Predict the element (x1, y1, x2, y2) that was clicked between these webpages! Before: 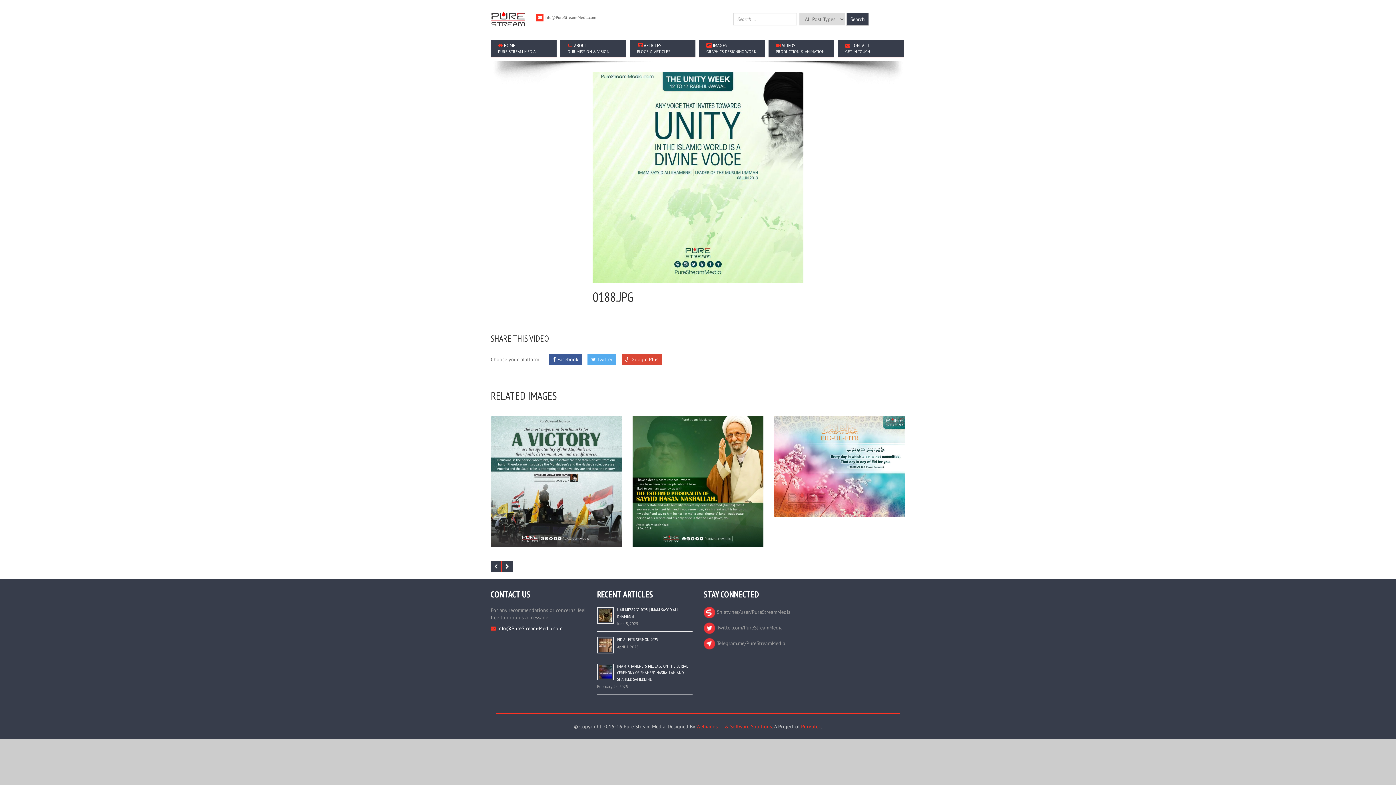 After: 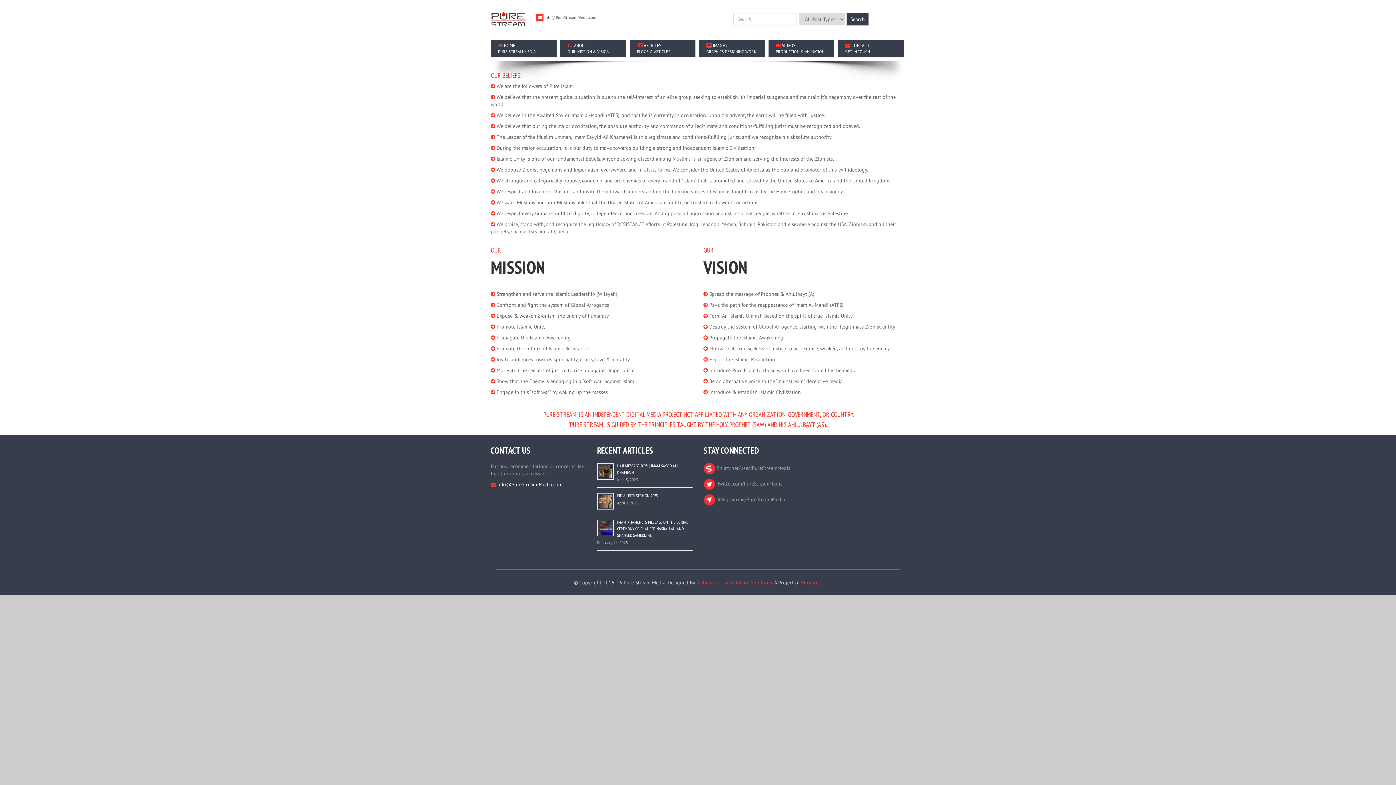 Action: bbox: (560, 40, 626, 57) label:  ABOUT
OUR MISSION & VISION